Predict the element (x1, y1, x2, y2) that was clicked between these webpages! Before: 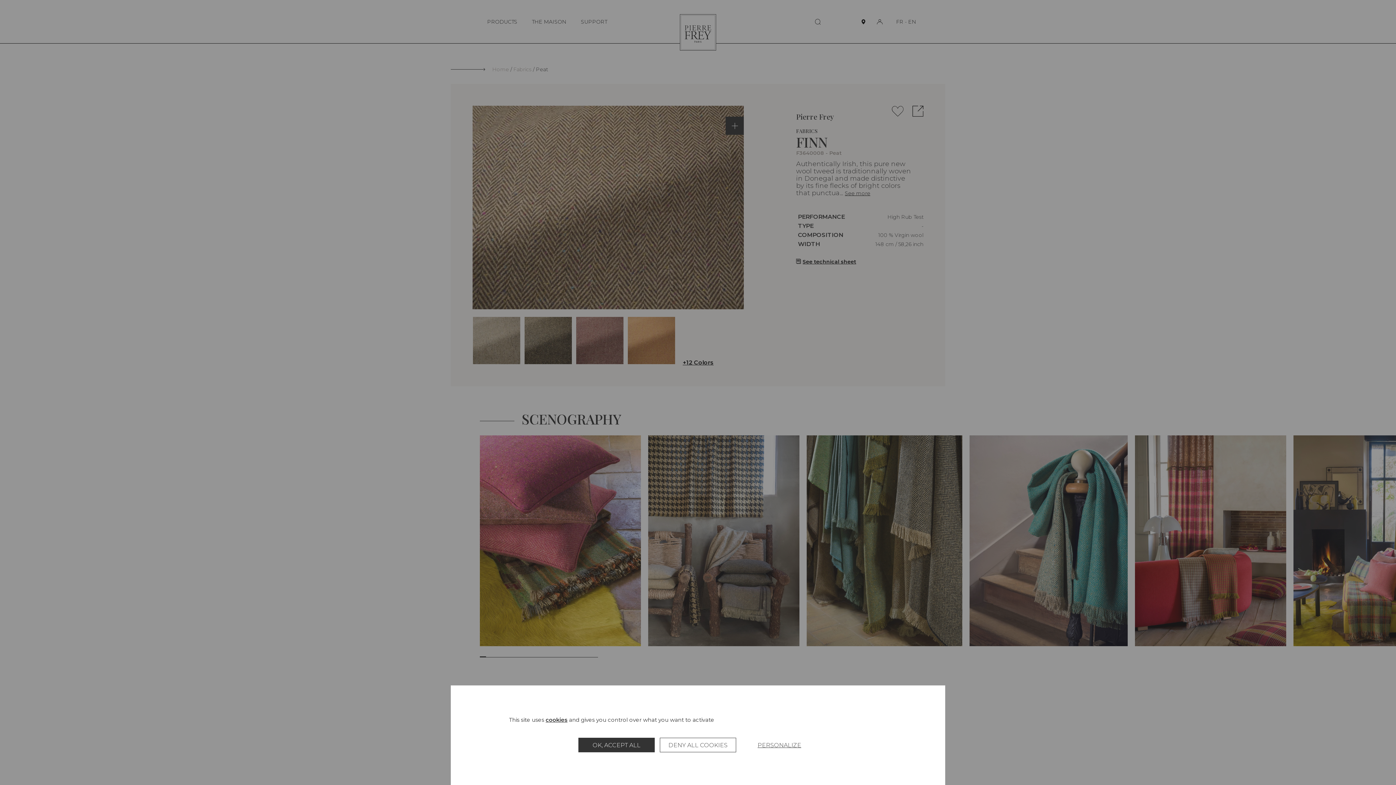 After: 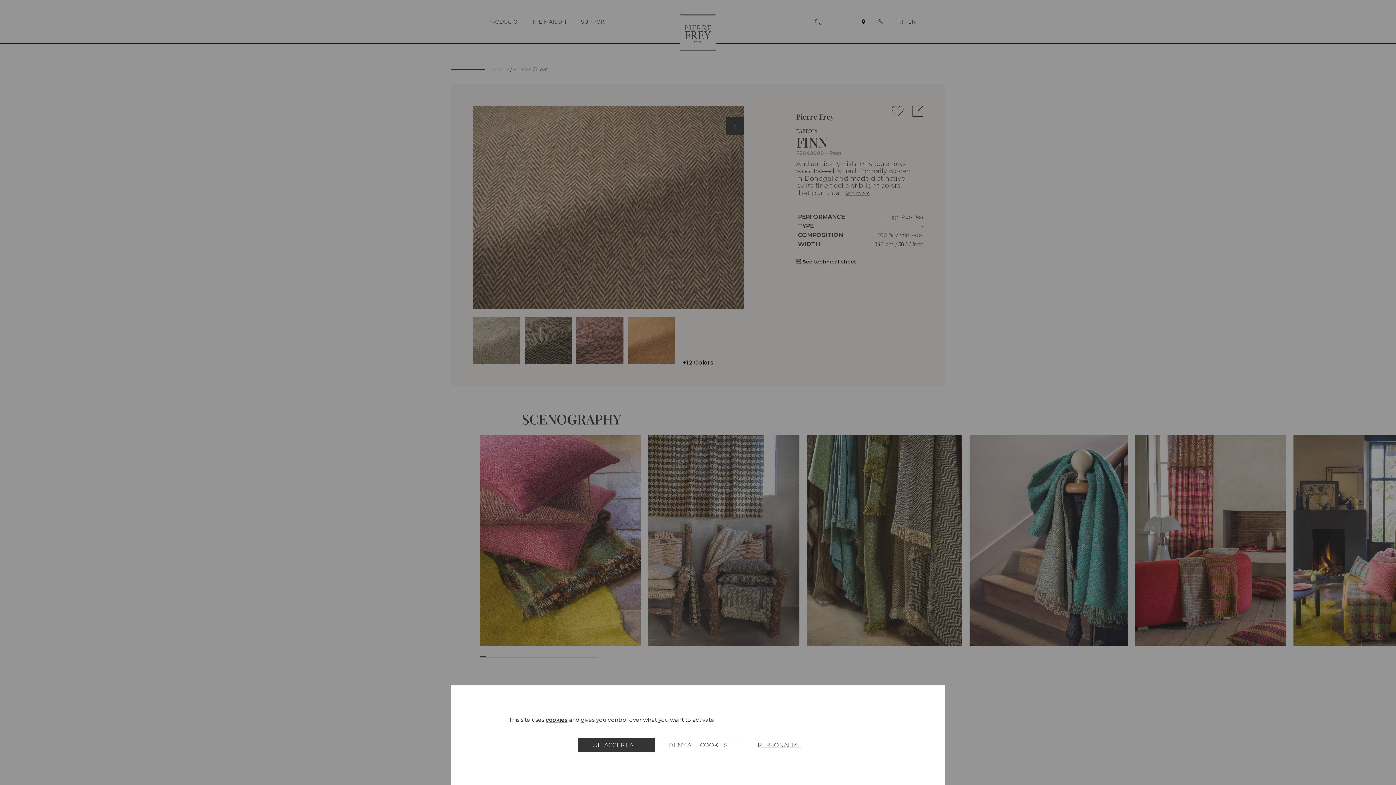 Action: label: cookies bbox: (545, 716, 567, 723)